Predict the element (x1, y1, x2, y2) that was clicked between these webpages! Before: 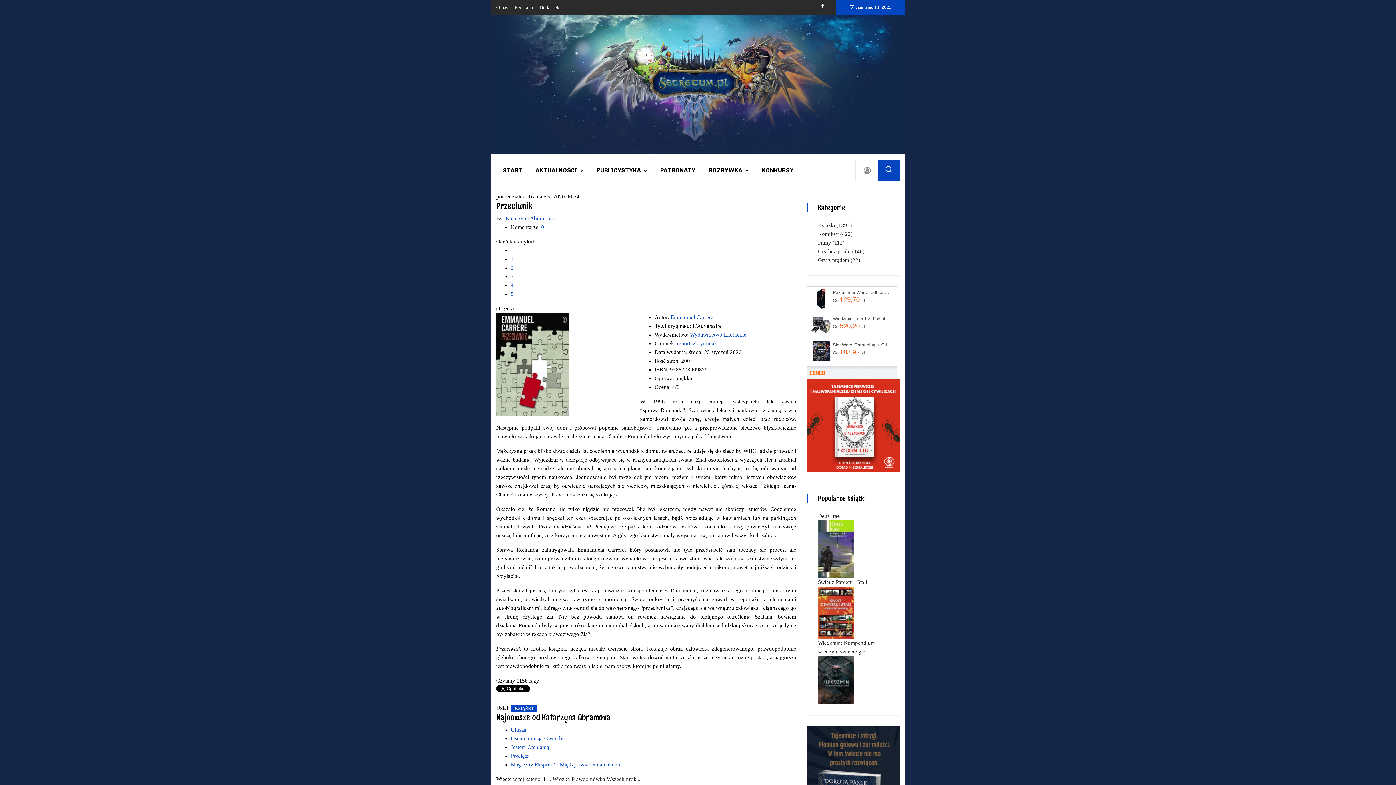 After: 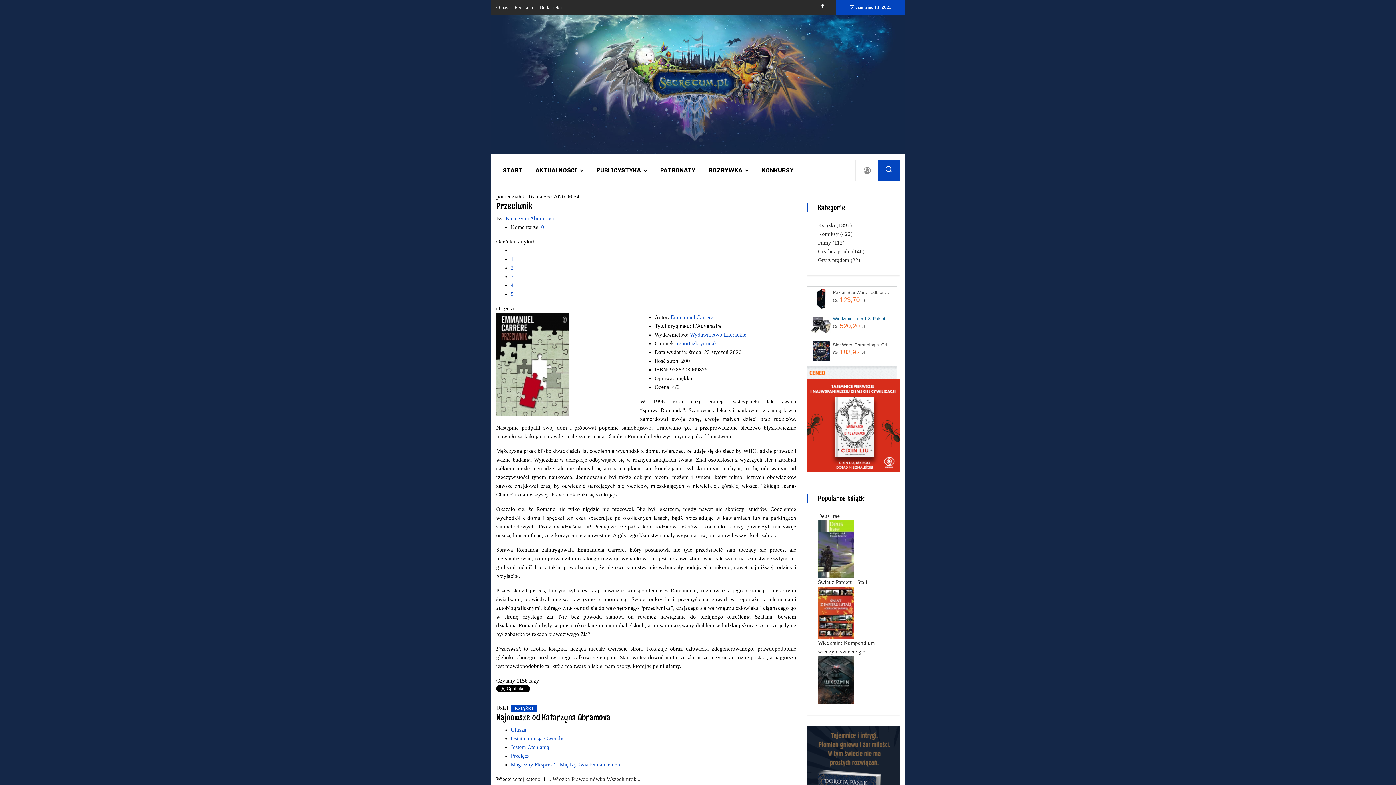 Action: label: Wiedźmin. Tom 1-8. Pakiet w kartonowym etui - Andrzej Sapkowski bbox: (833, 316, 892, 321)